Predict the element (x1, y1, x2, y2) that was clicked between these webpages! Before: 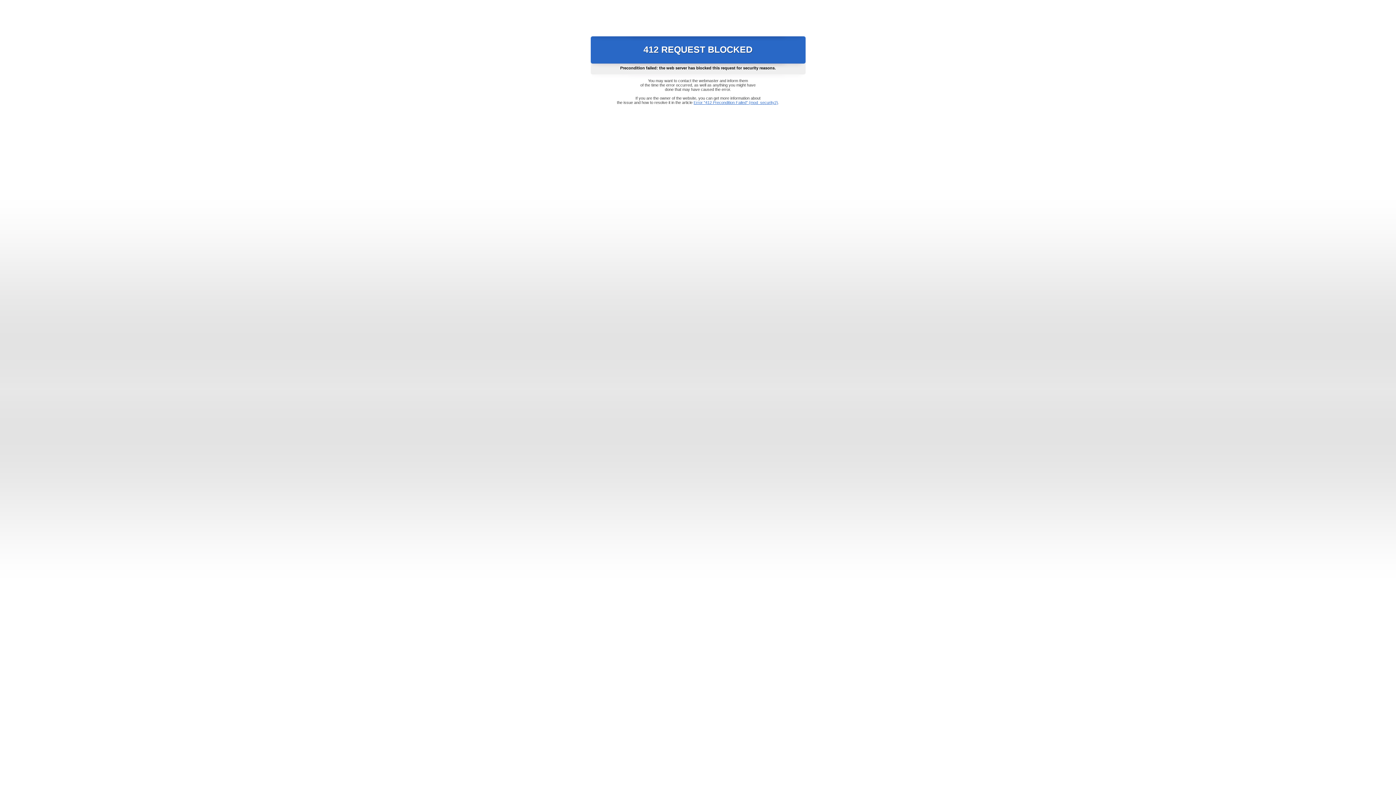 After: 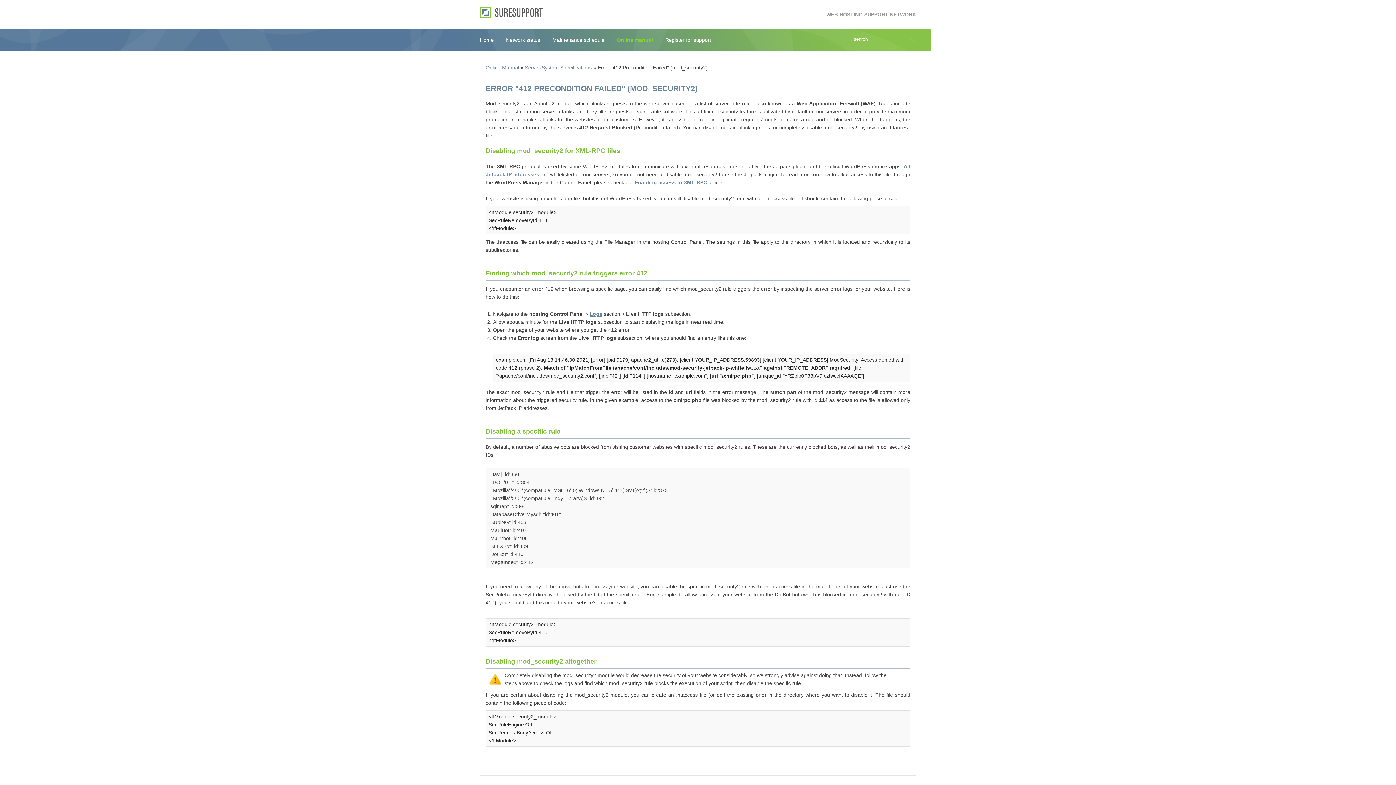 Action: label: Error "412 Precondition Failed" (mod_security2) bbox: (693, 100, 778, 104)